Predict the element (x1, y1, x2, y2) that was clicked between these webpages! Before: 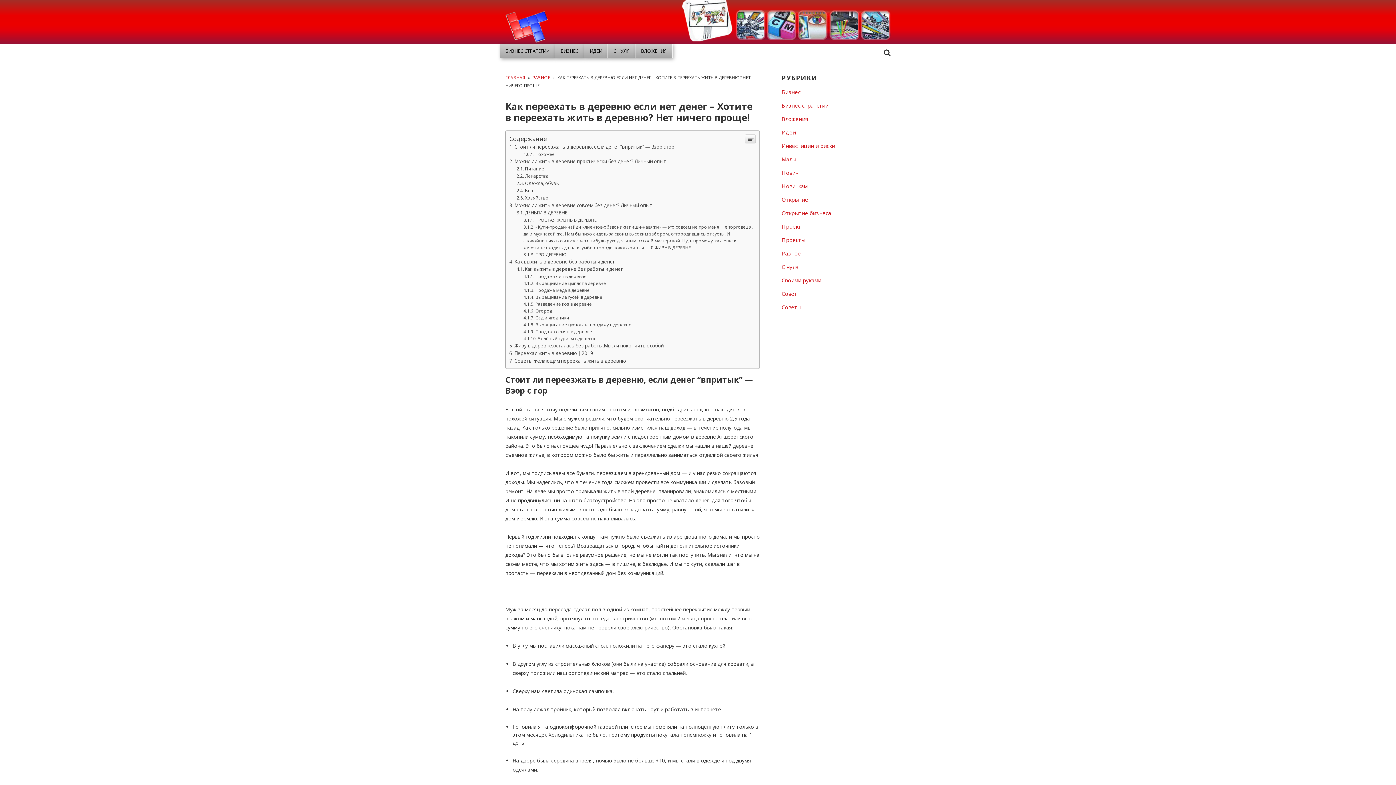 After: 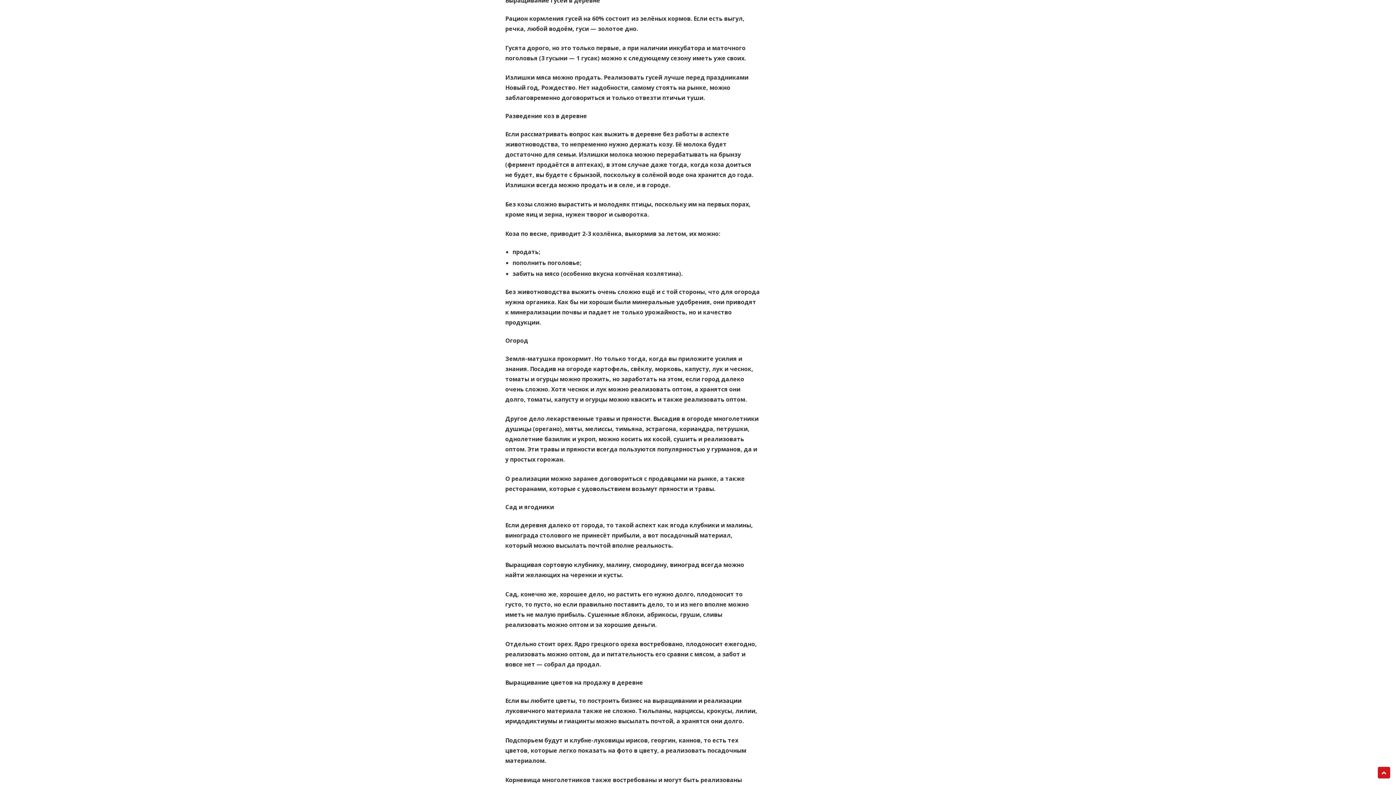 Action: bbox: (523, 693, 602, 699) label: Выращивание гусей в деревне